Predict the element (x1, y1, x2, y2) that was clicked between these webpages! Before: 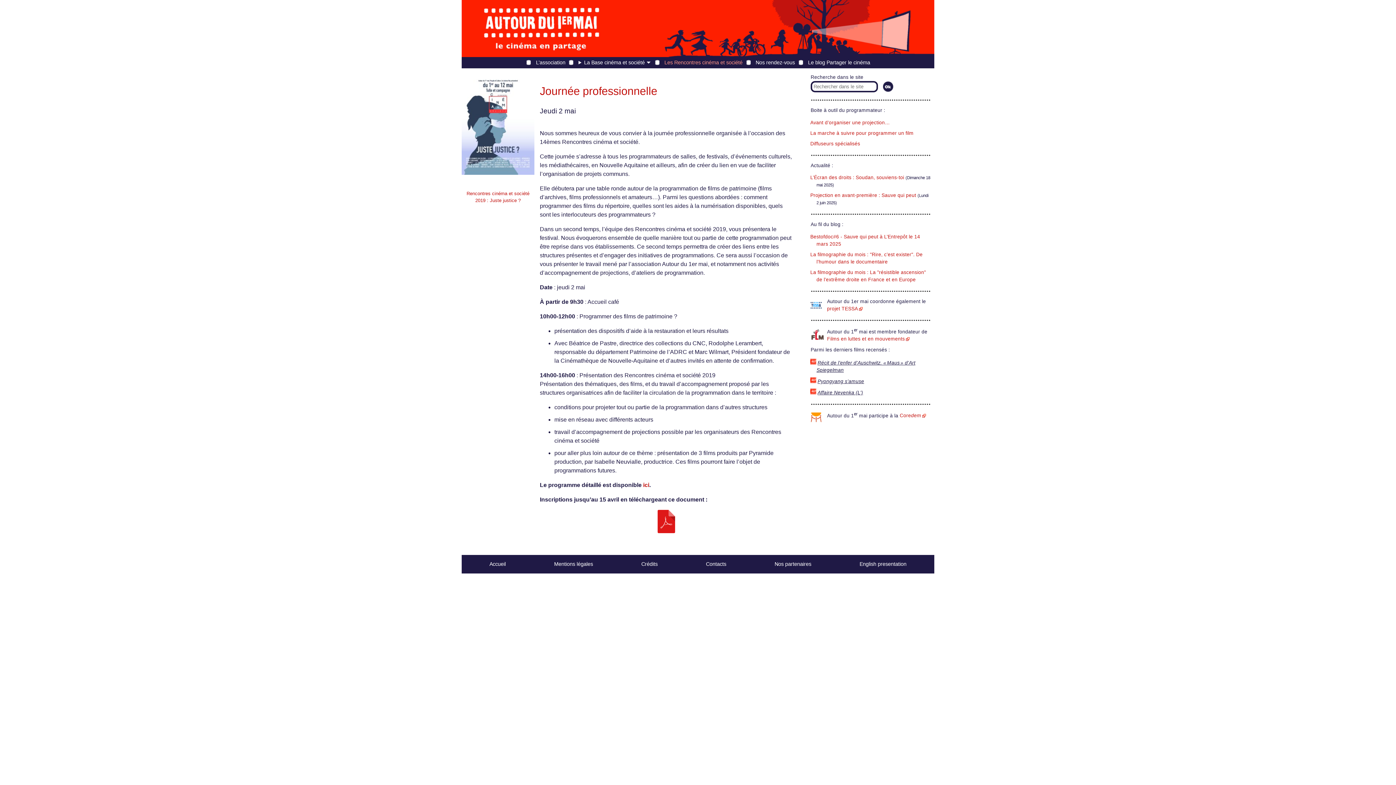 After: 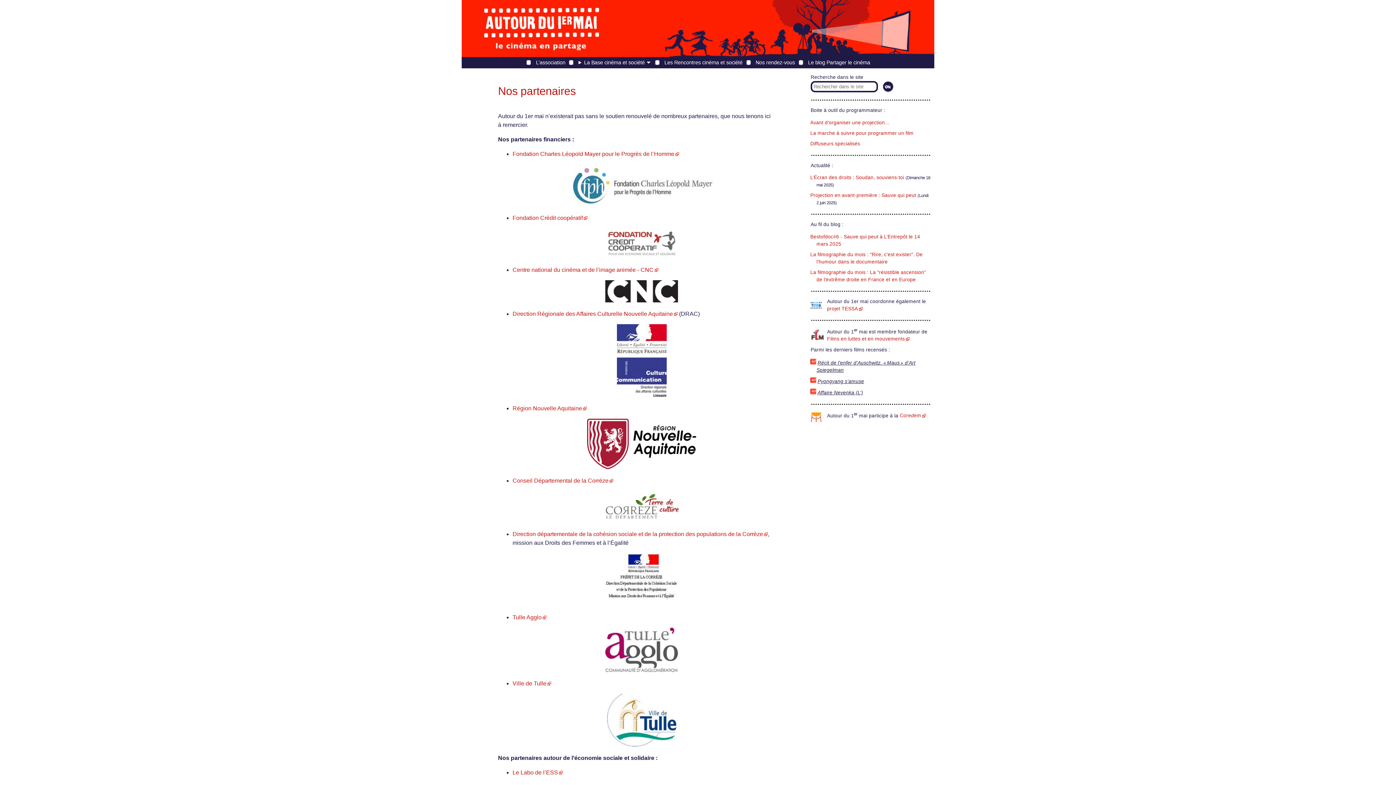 Action: label: Nos partenaires bbox: (774, 561, 811, 567)